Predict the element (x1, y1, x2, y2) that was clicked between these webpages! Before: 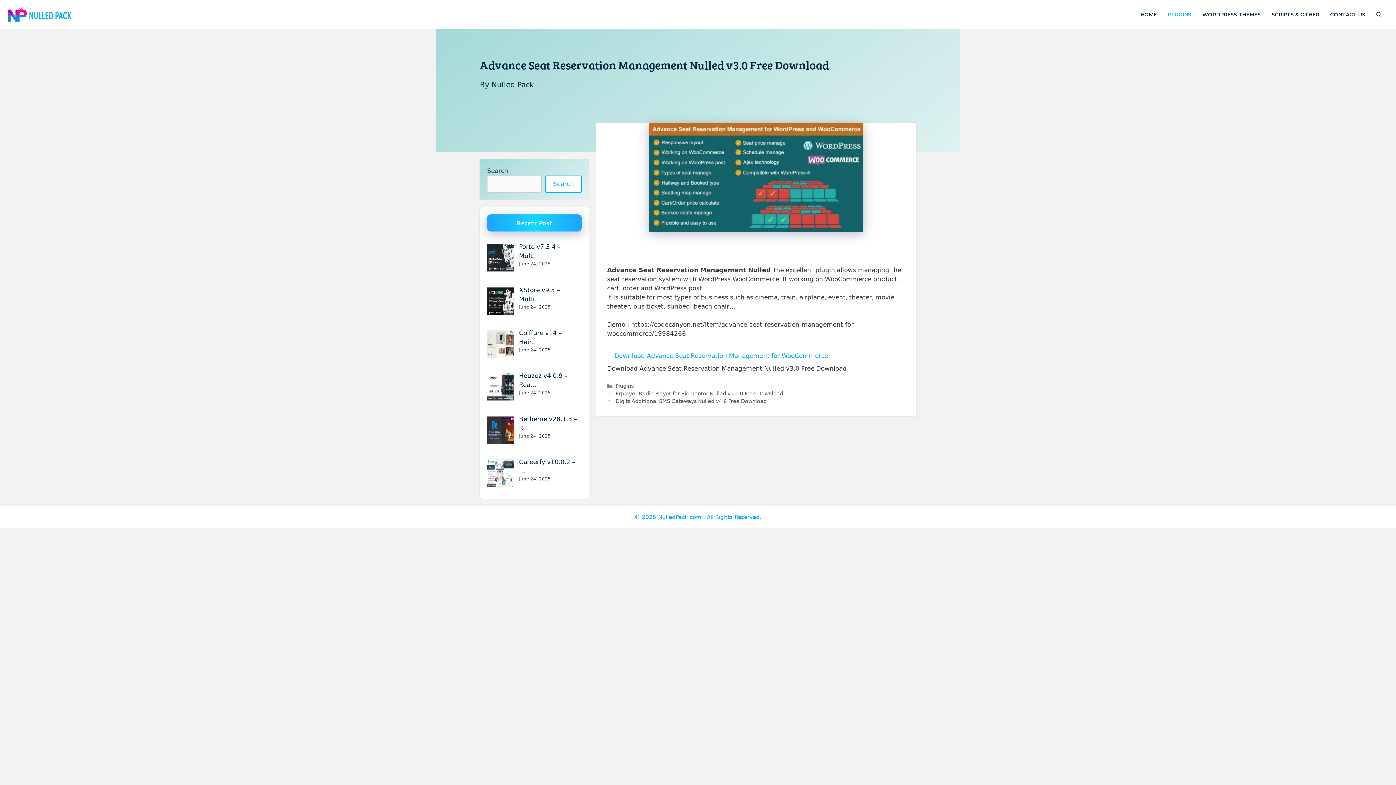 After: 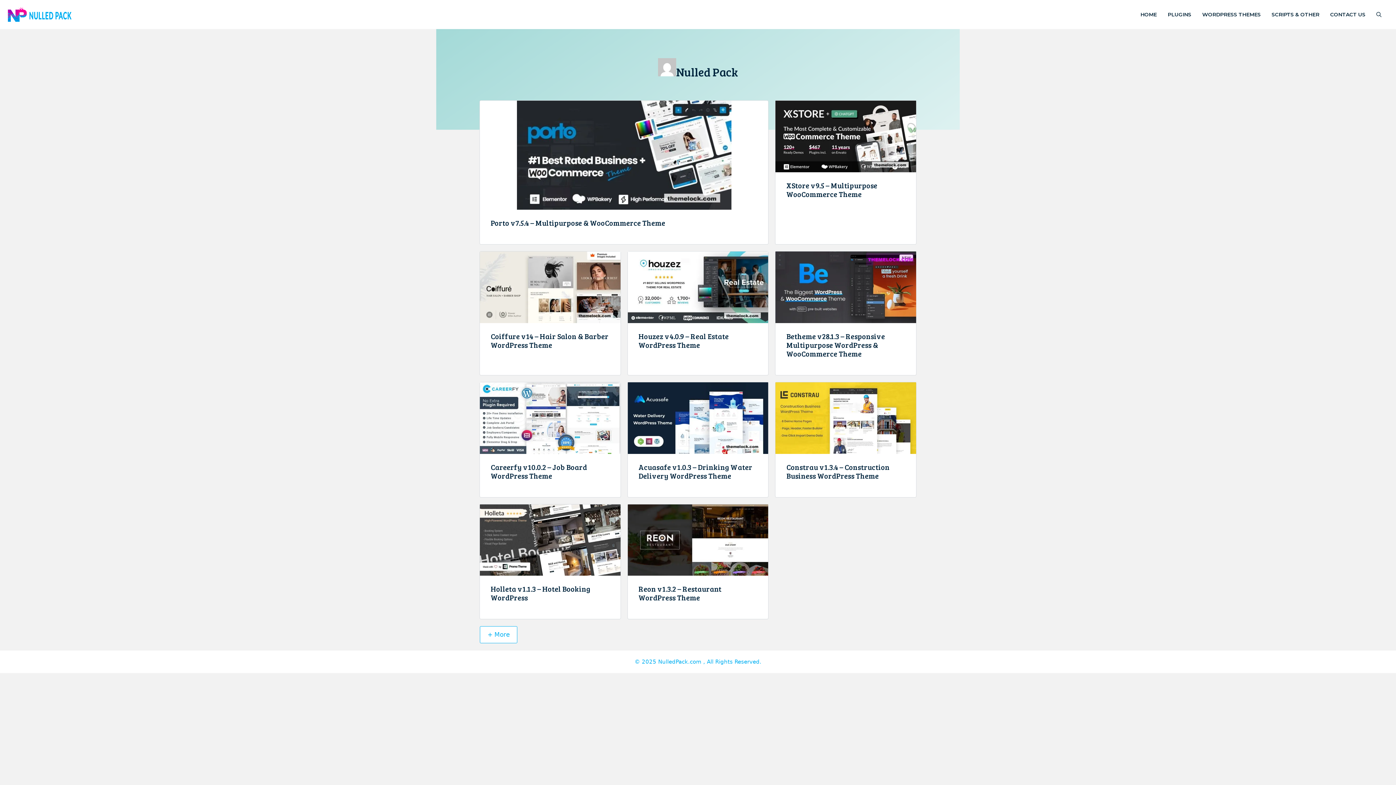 Action: bbox: (491, 80, 534, 89) label: Nulled Pack